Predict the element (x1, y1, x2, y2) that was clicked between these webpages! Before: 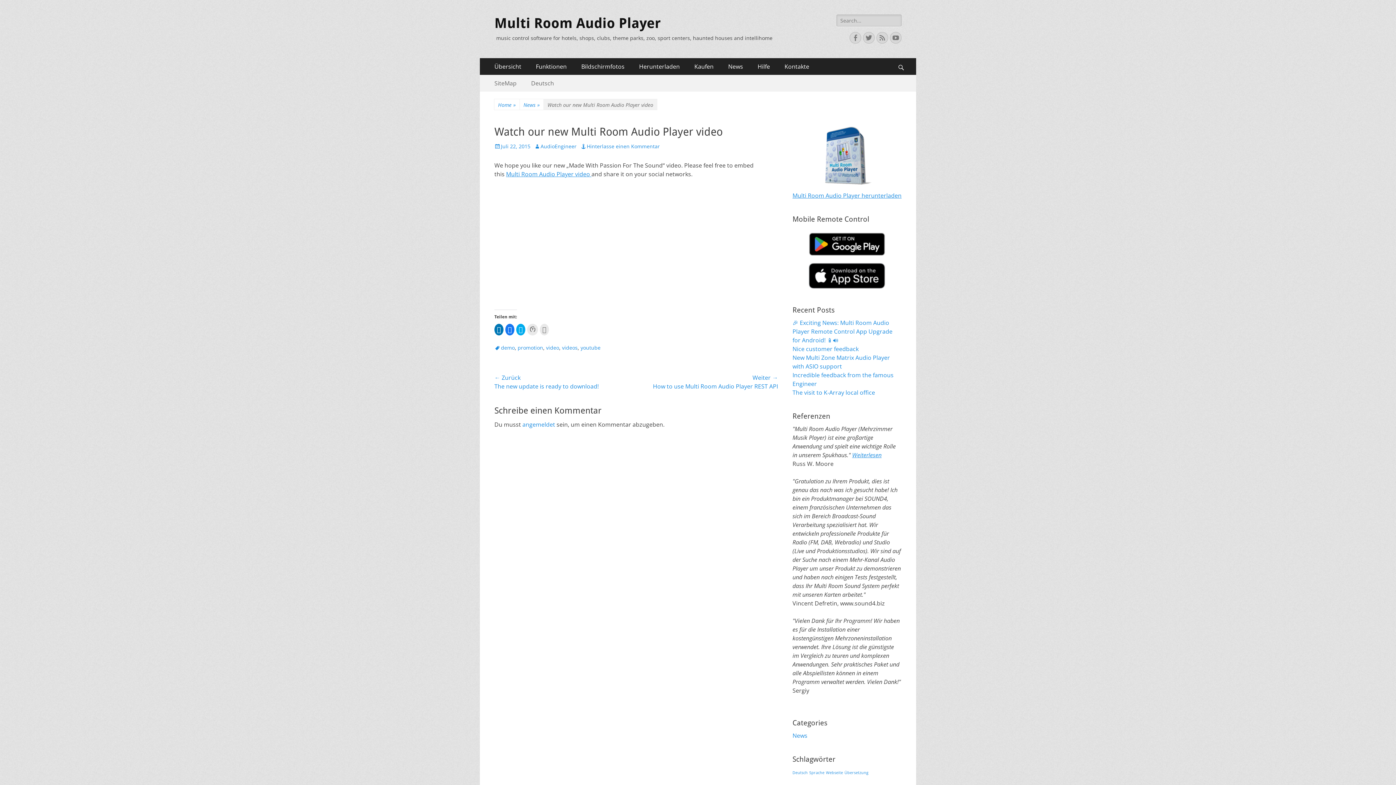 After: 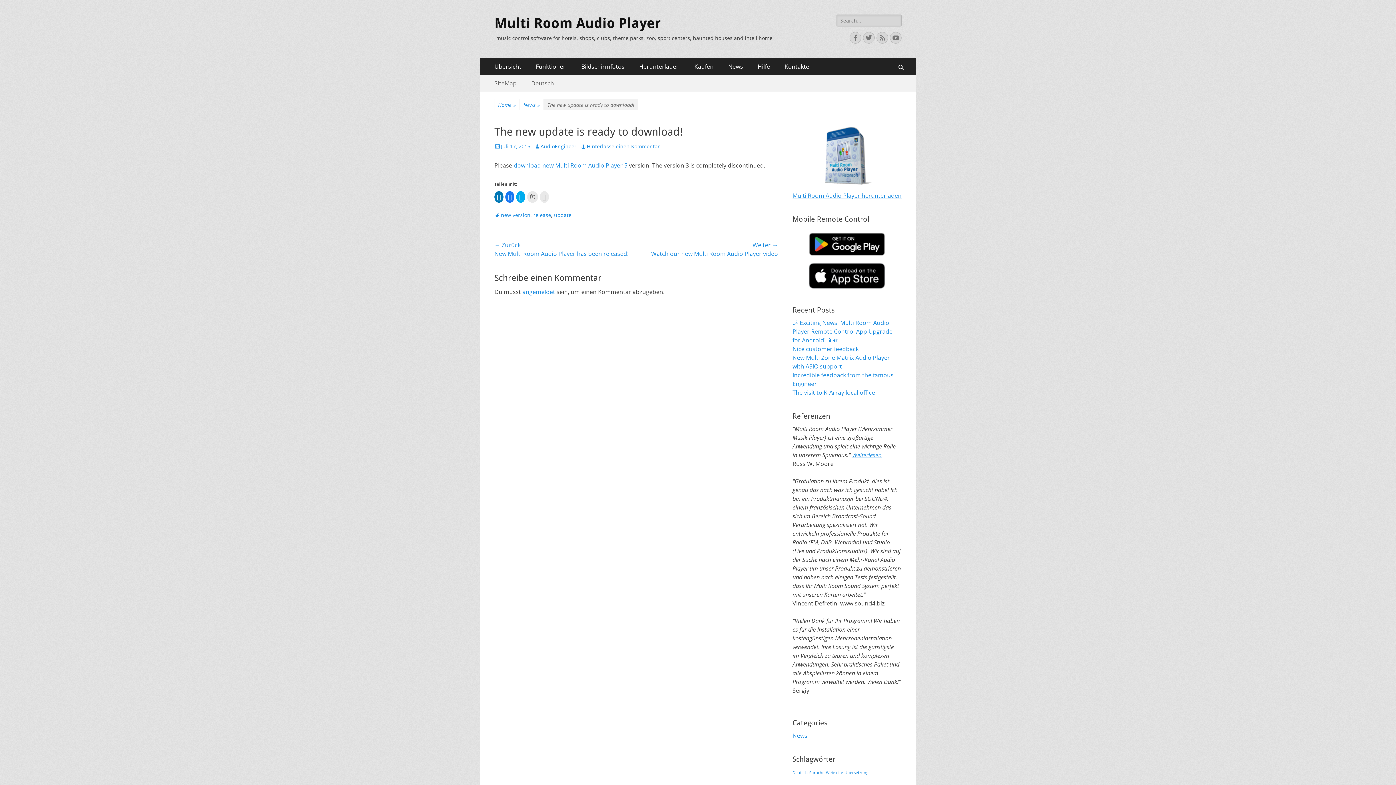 Action: bbox: (494, 373, 636, 390) label: ← Zurück
Vorheriger Beitrag:
The new update is ready to download!